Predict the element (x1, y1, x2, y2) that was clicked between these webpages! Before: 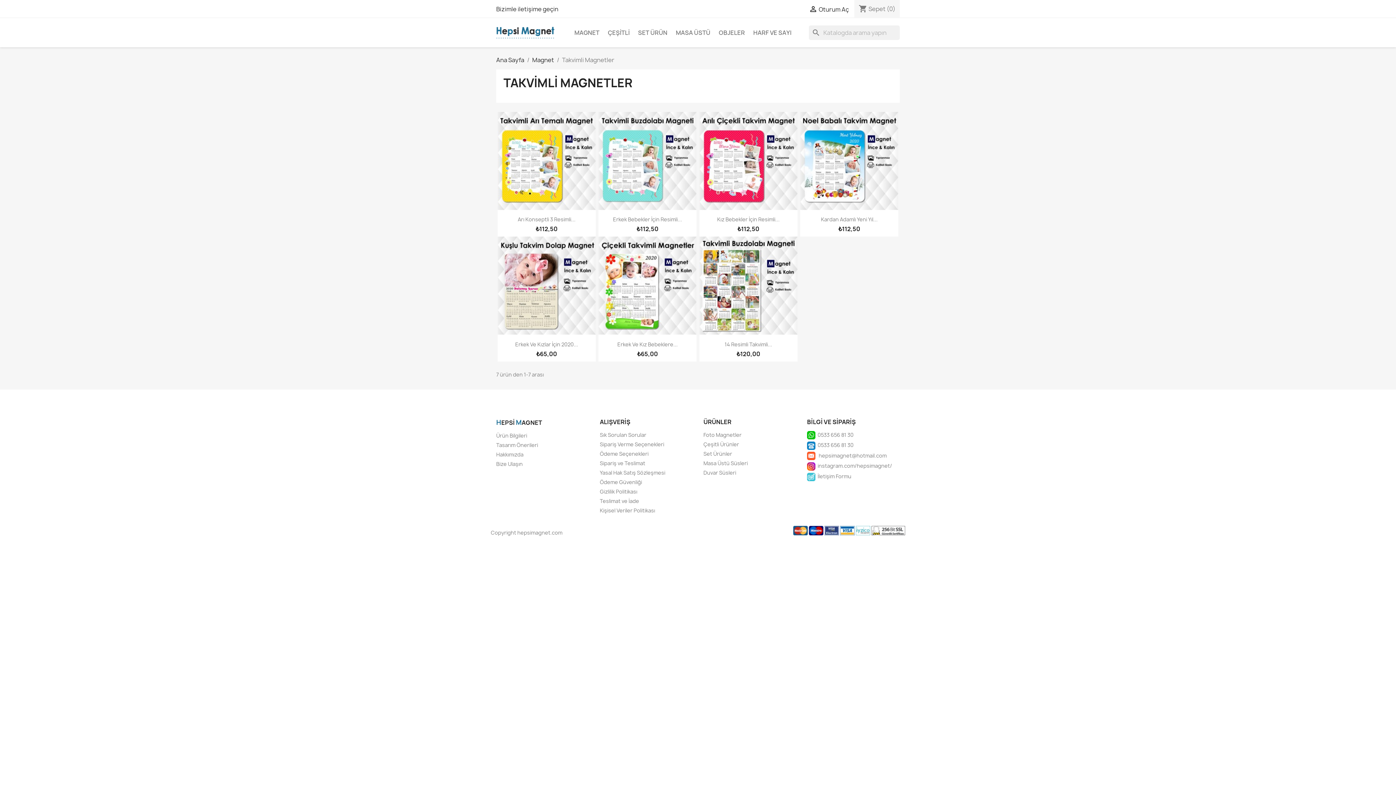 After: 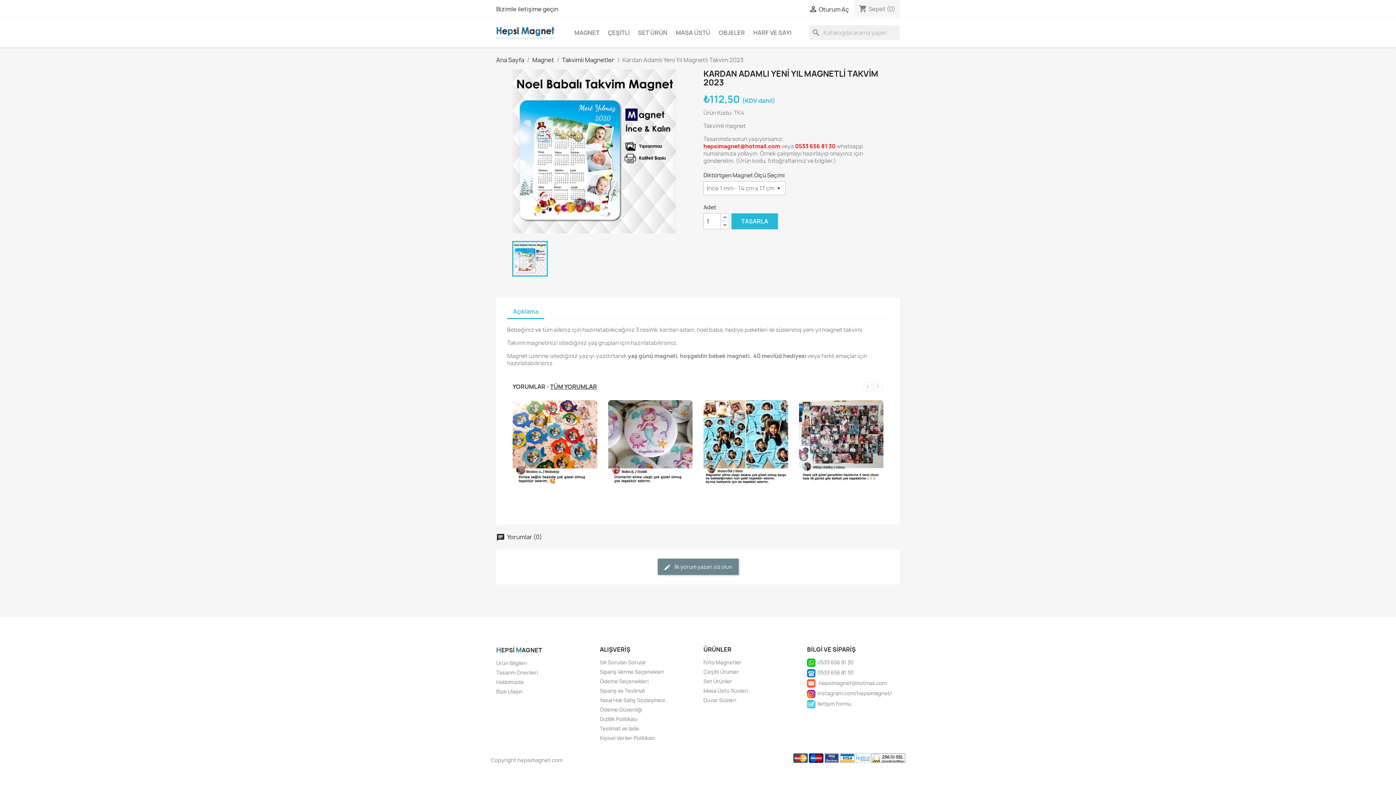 Action: bbox: (821, 216, 877, 222) label: Kardan Adamlı Yeni Yıl...